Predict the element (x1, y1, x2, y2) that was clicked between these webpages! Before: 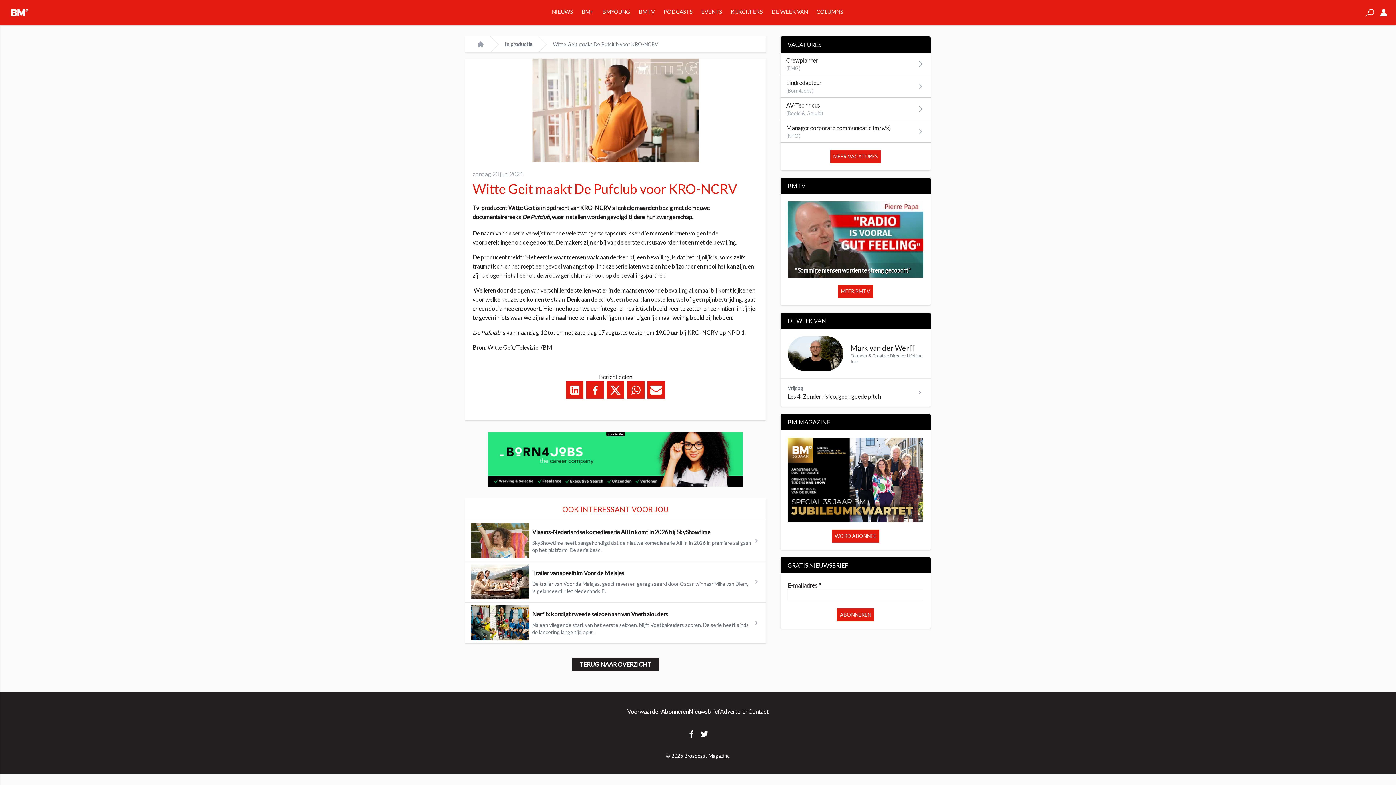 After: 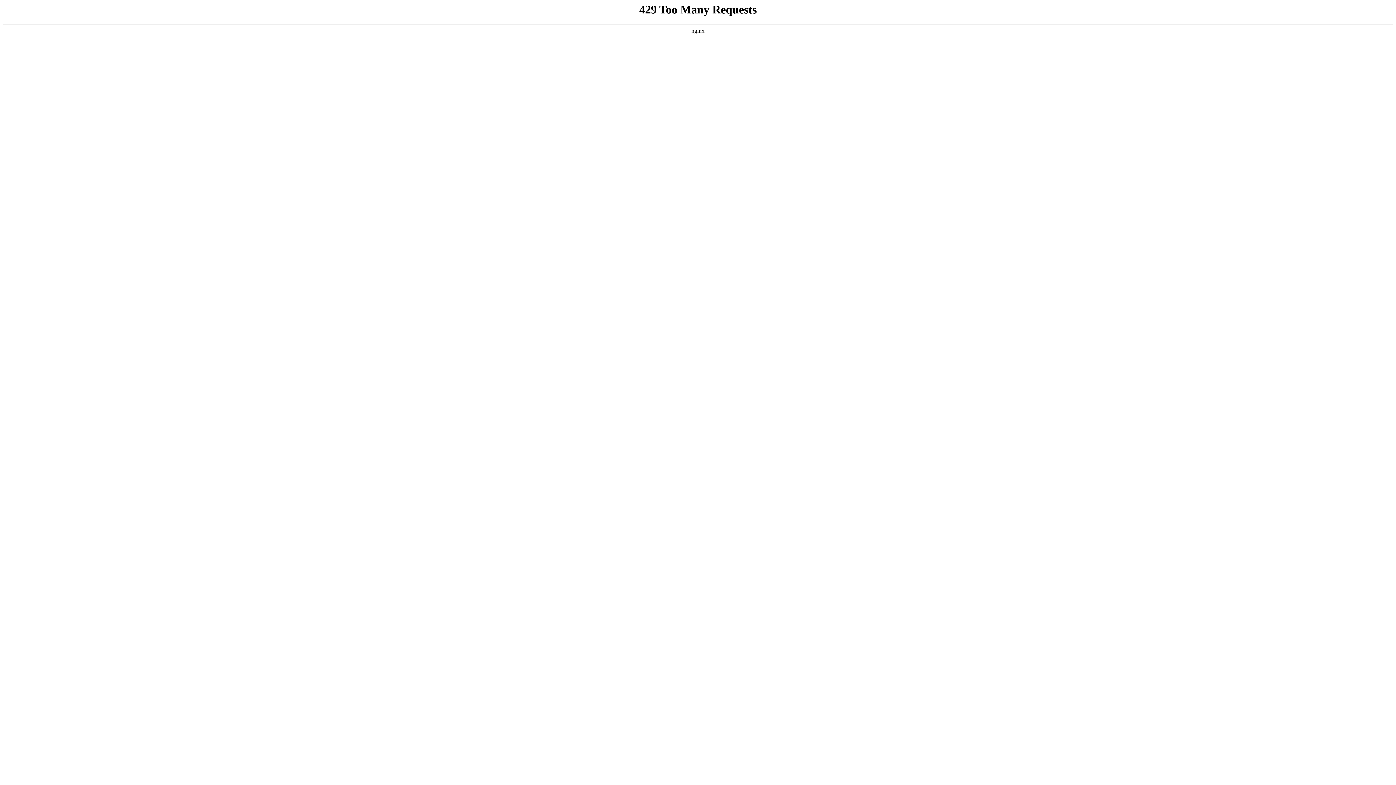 Action: bbox: (488, 432, 743, 487)